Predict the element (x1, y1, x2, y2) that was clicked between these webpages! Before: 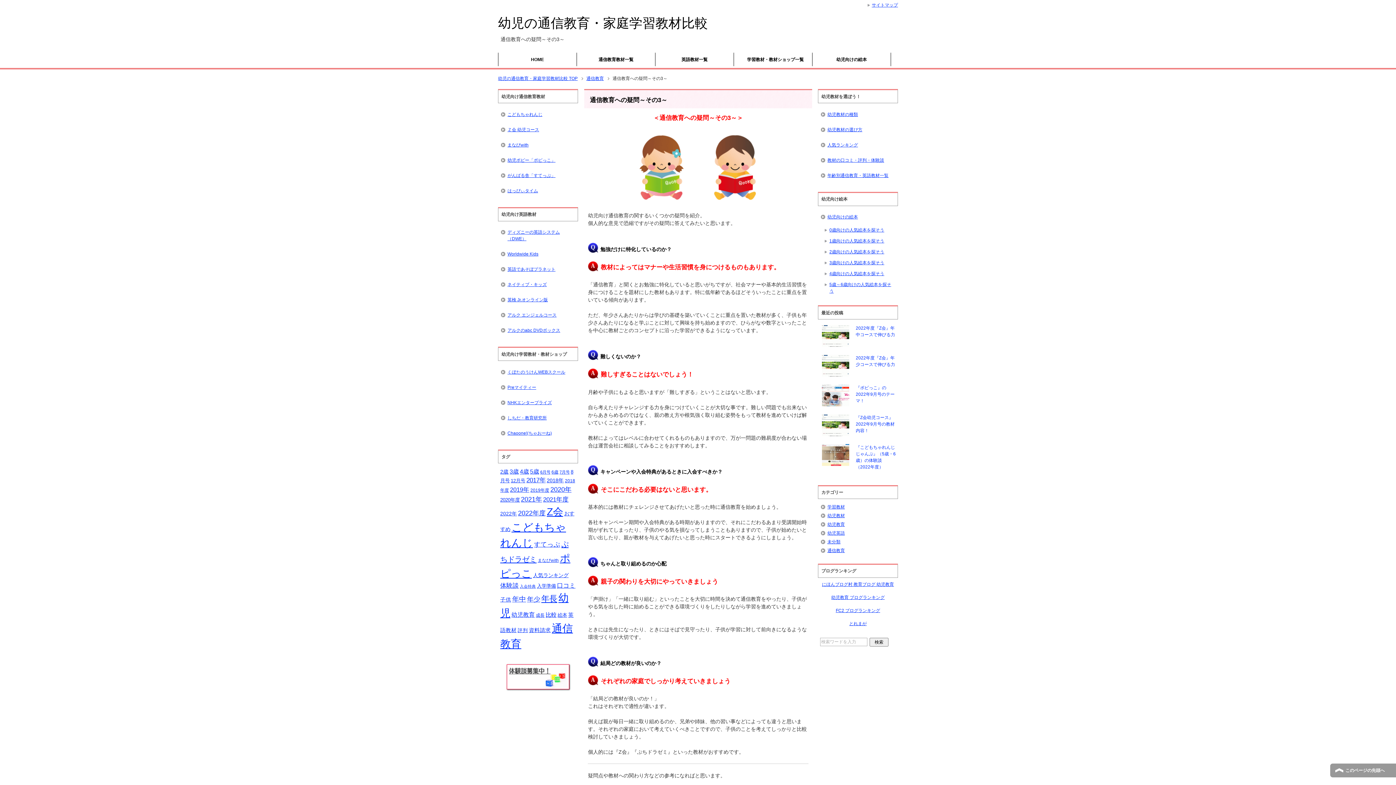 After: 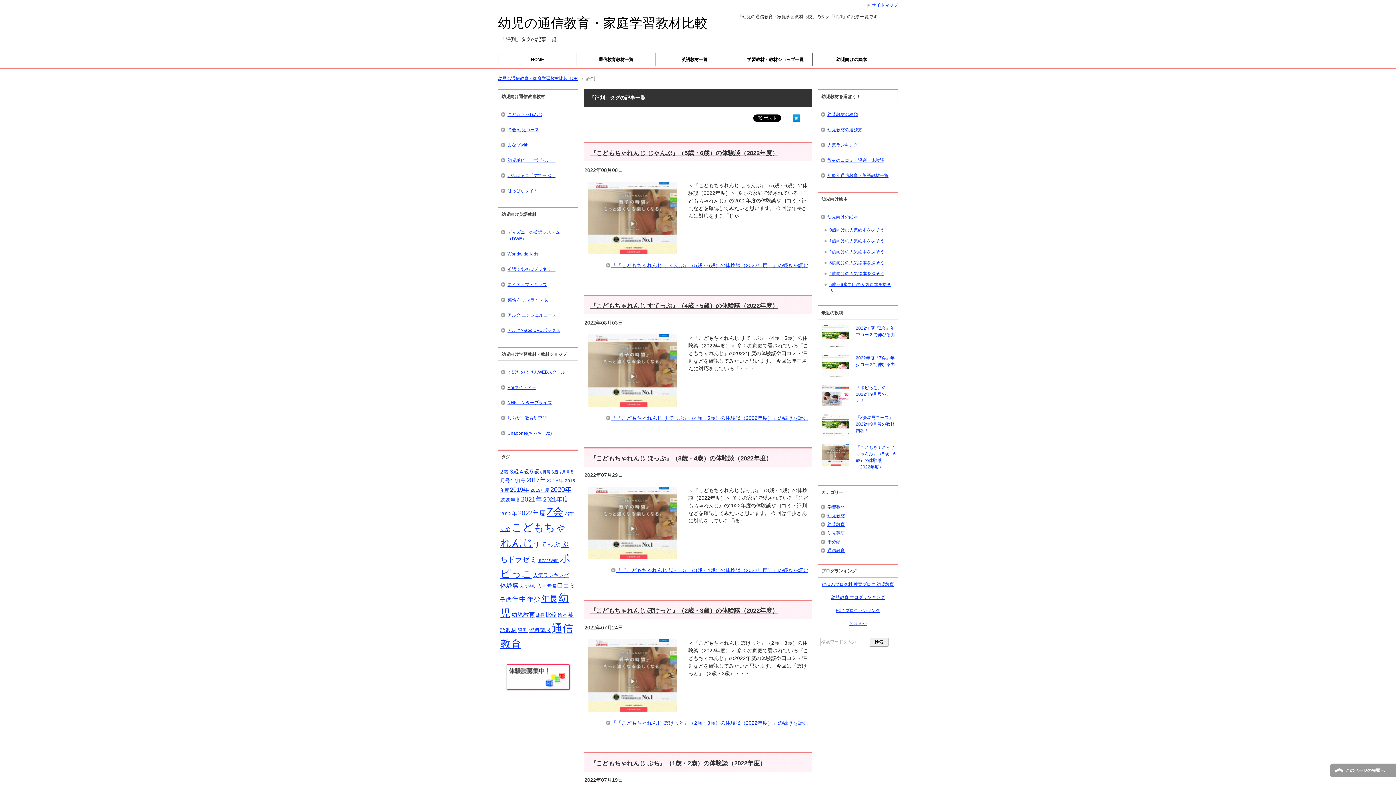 Action: bbox: (517, 627, 528, 633) label: 評判 (18個の項目)